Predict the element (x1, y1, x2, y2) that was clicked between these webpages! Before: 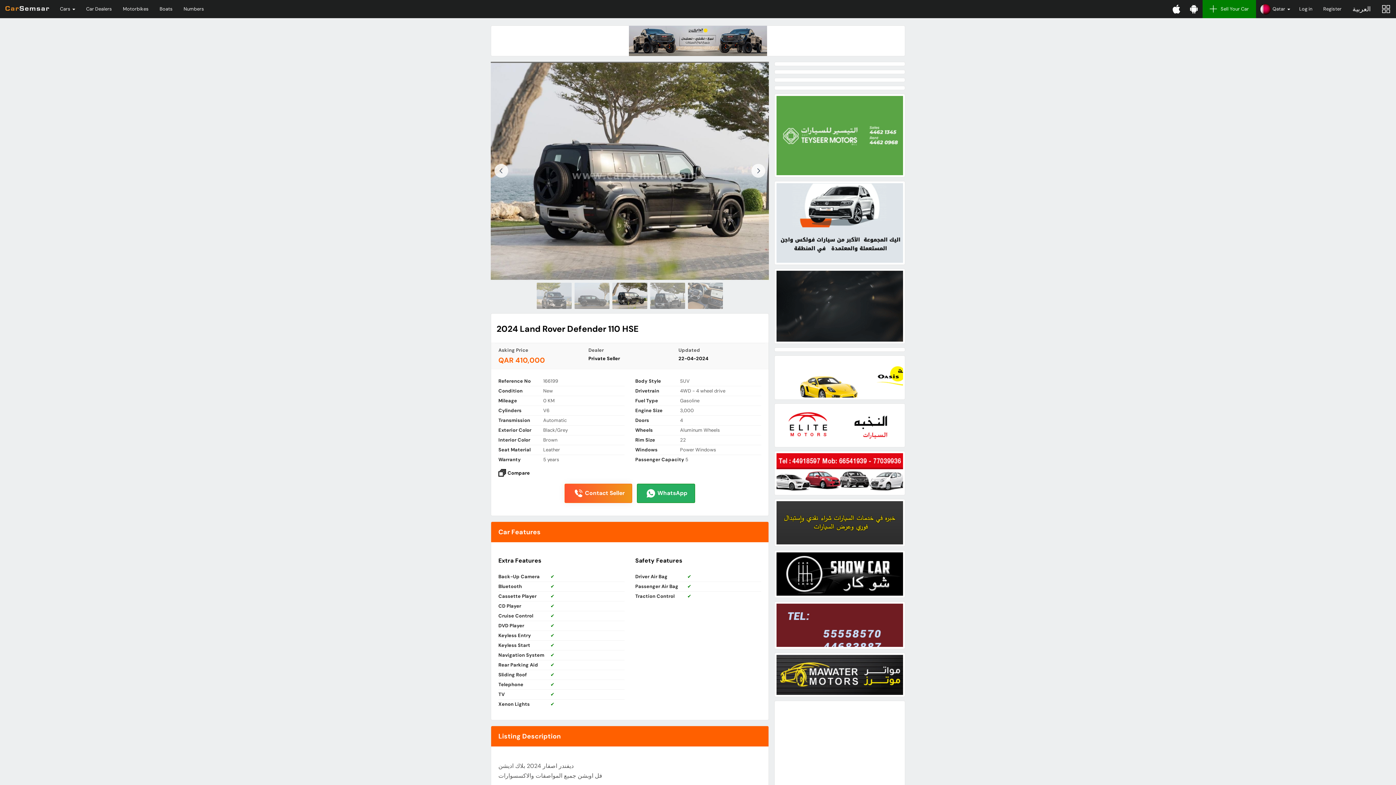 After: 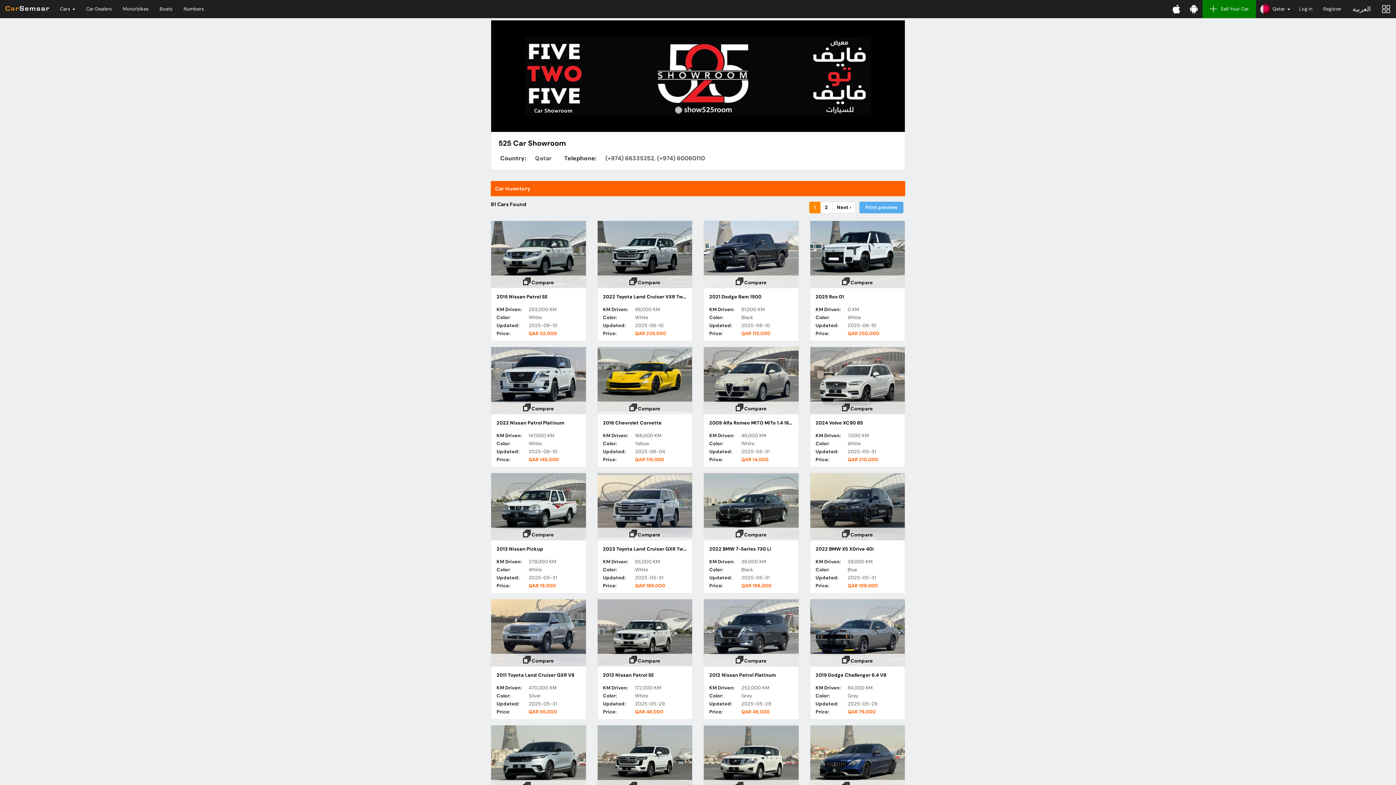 Action: bbox: (776, 501, 903, 544)